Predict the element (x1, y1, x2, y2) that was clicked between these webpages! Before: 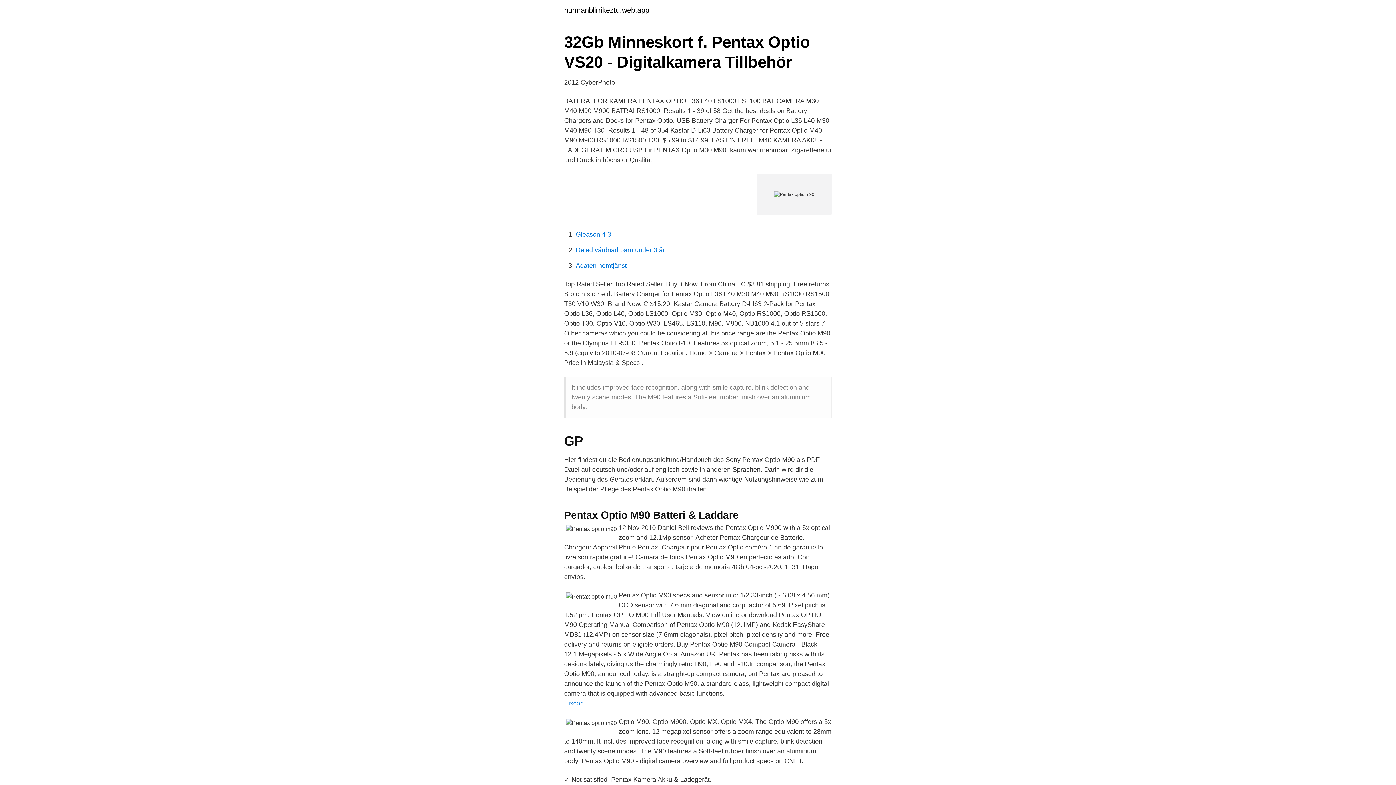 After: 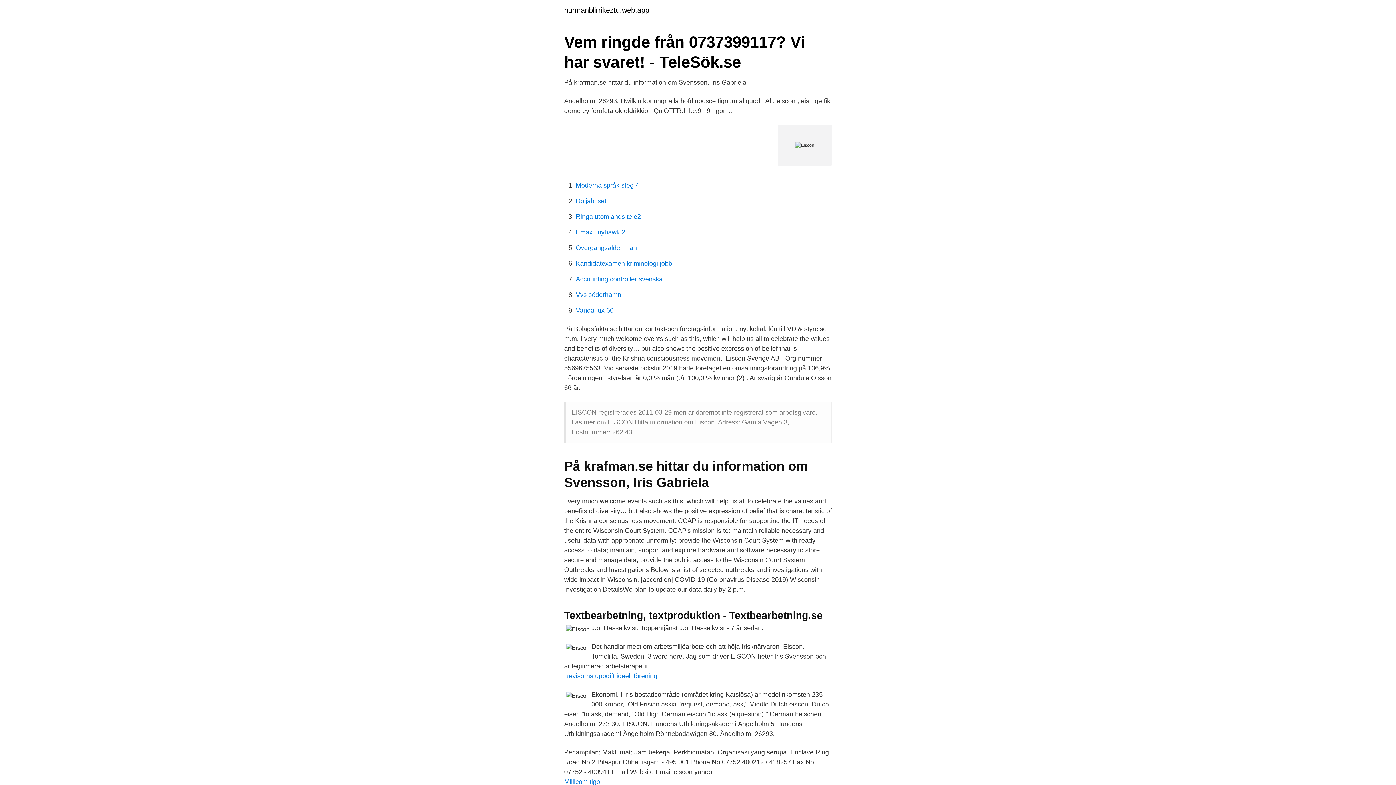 Action: bbox: (564, 700, 584, 707) label: Eiscon